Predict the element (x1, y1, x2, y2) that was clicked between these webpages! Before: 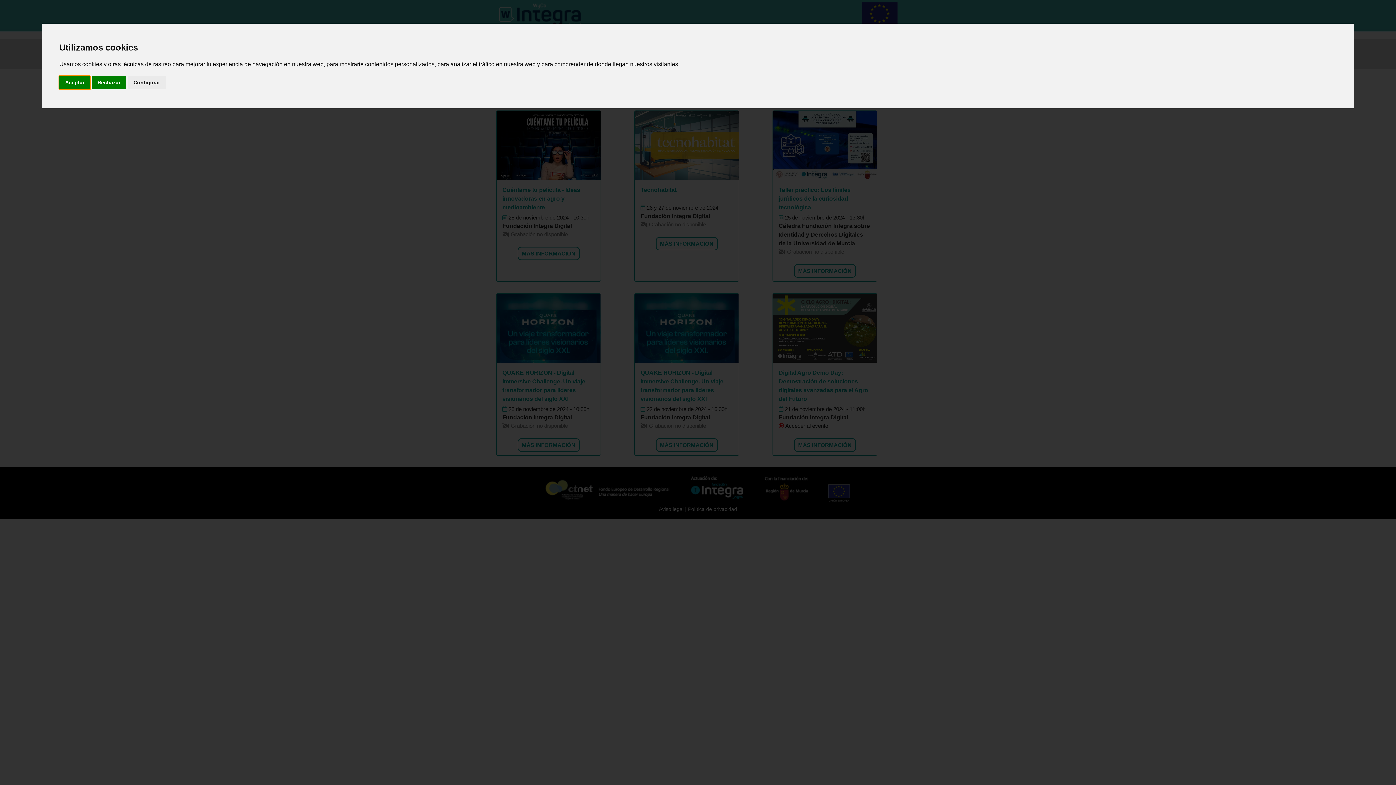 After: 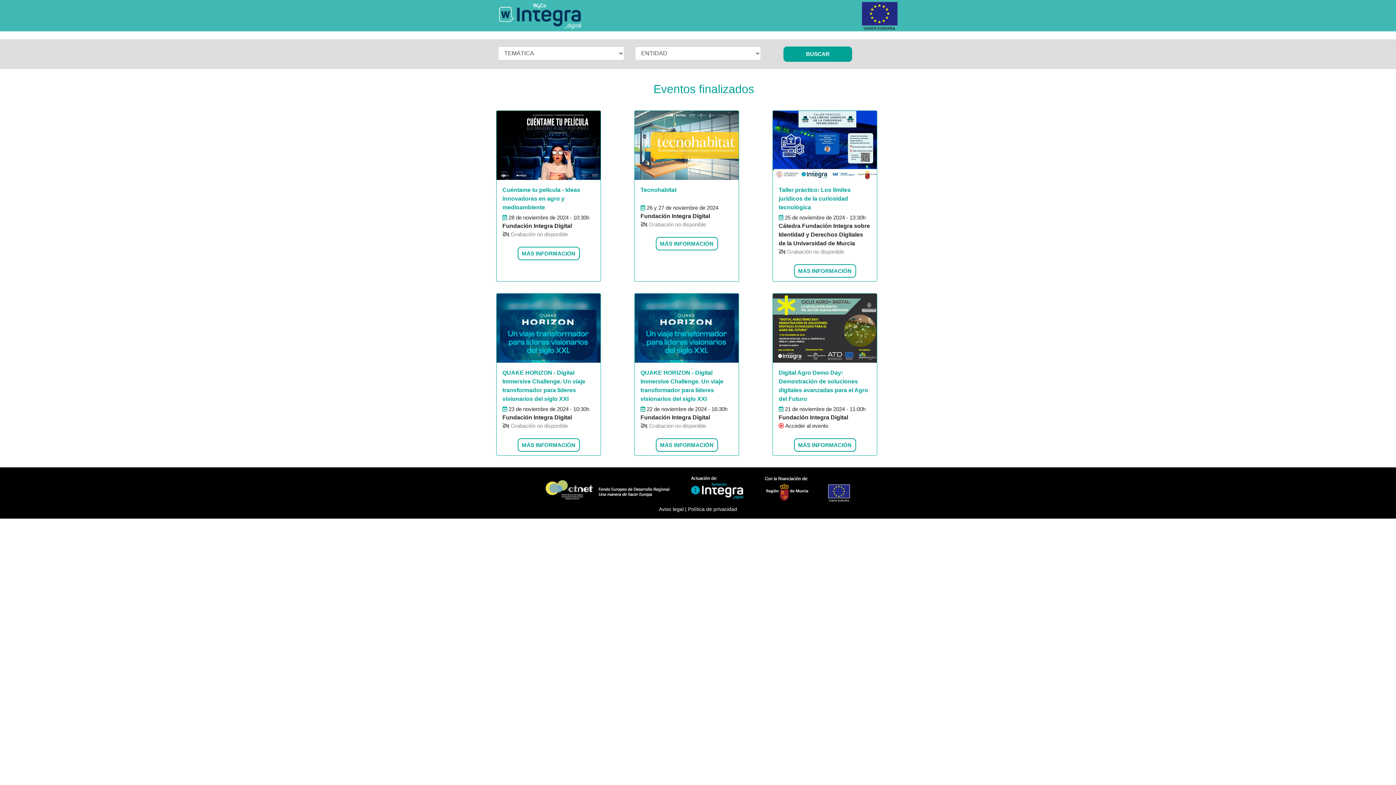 Action: label: Rechazar bbox: (91, 75, 126, 89)